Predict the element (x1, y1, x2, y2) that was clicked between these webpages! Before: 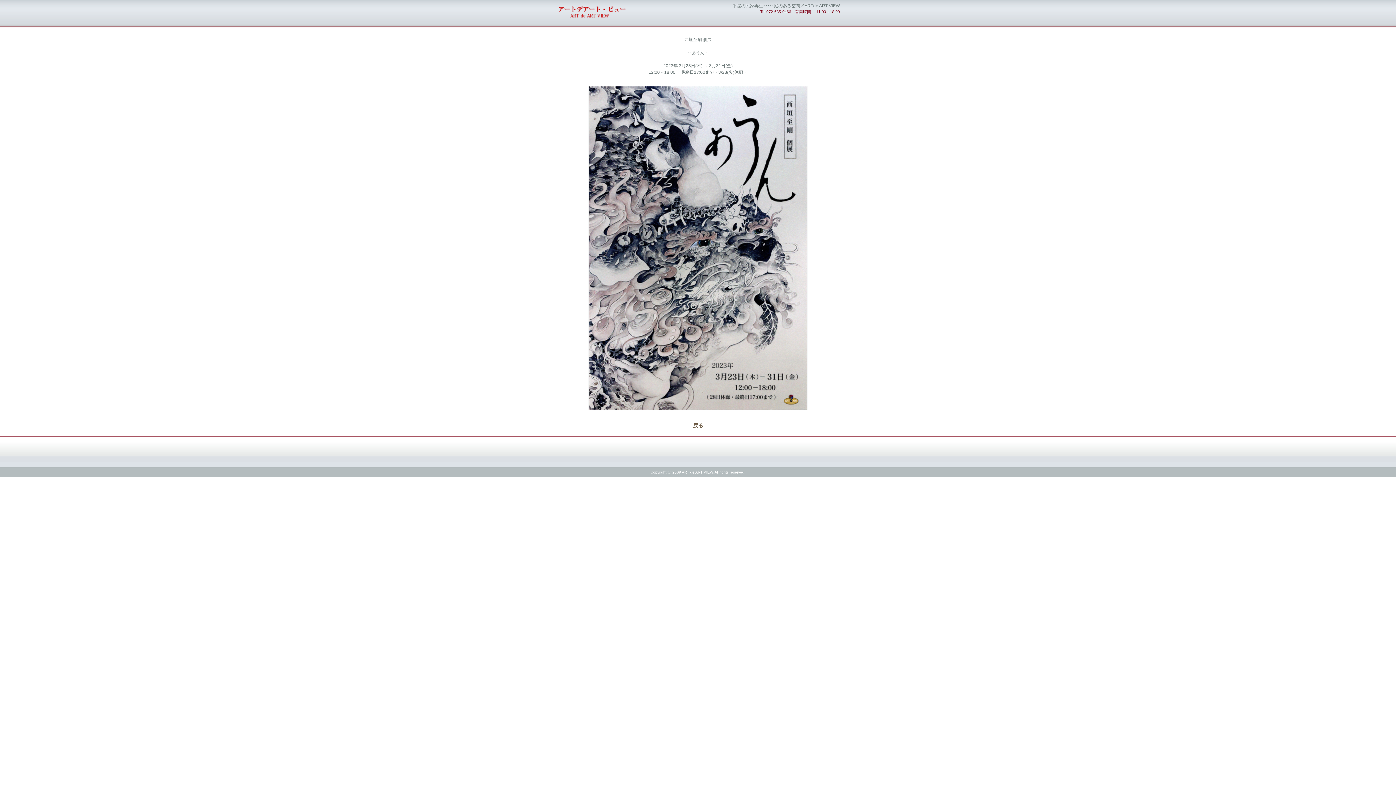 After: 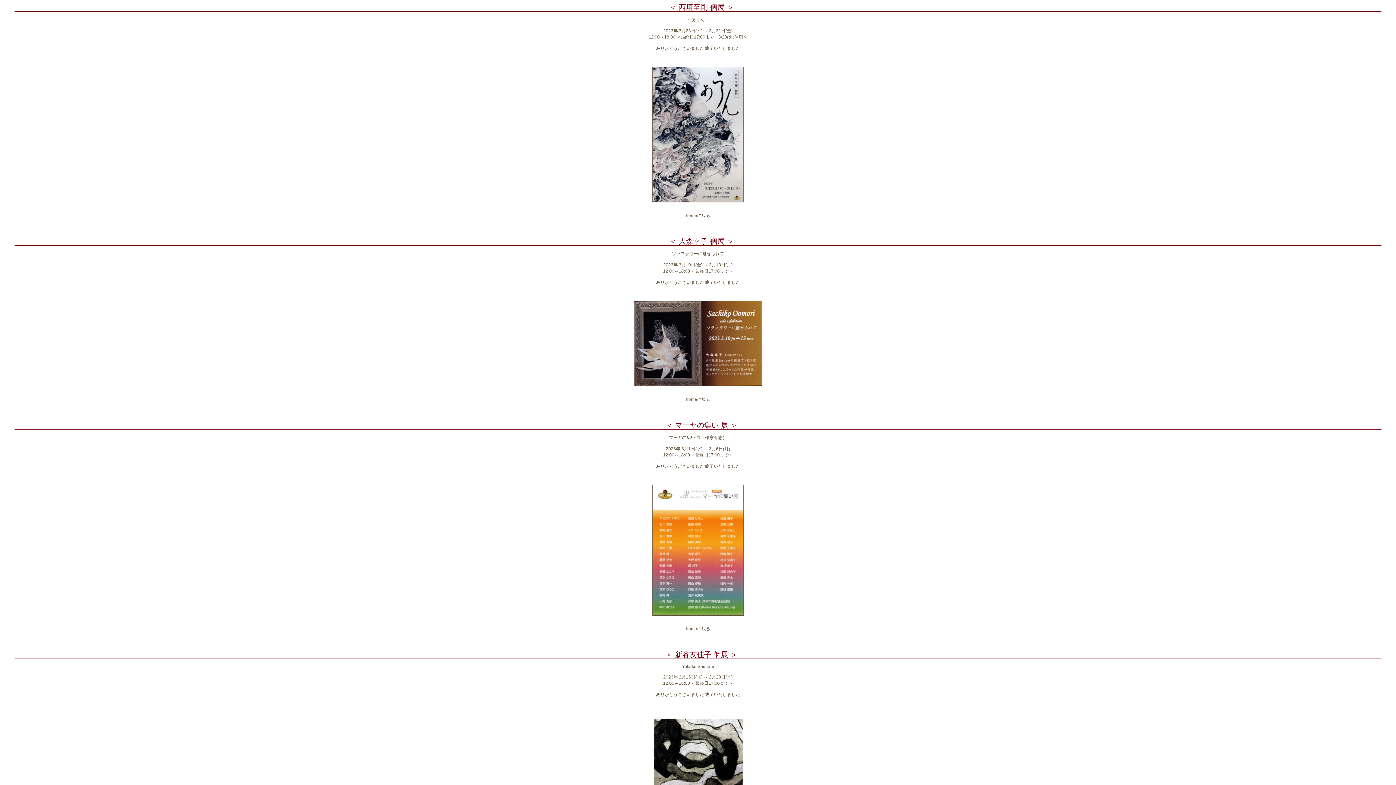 Action: label: 戻る bbox: (693, 423, 703, 428)